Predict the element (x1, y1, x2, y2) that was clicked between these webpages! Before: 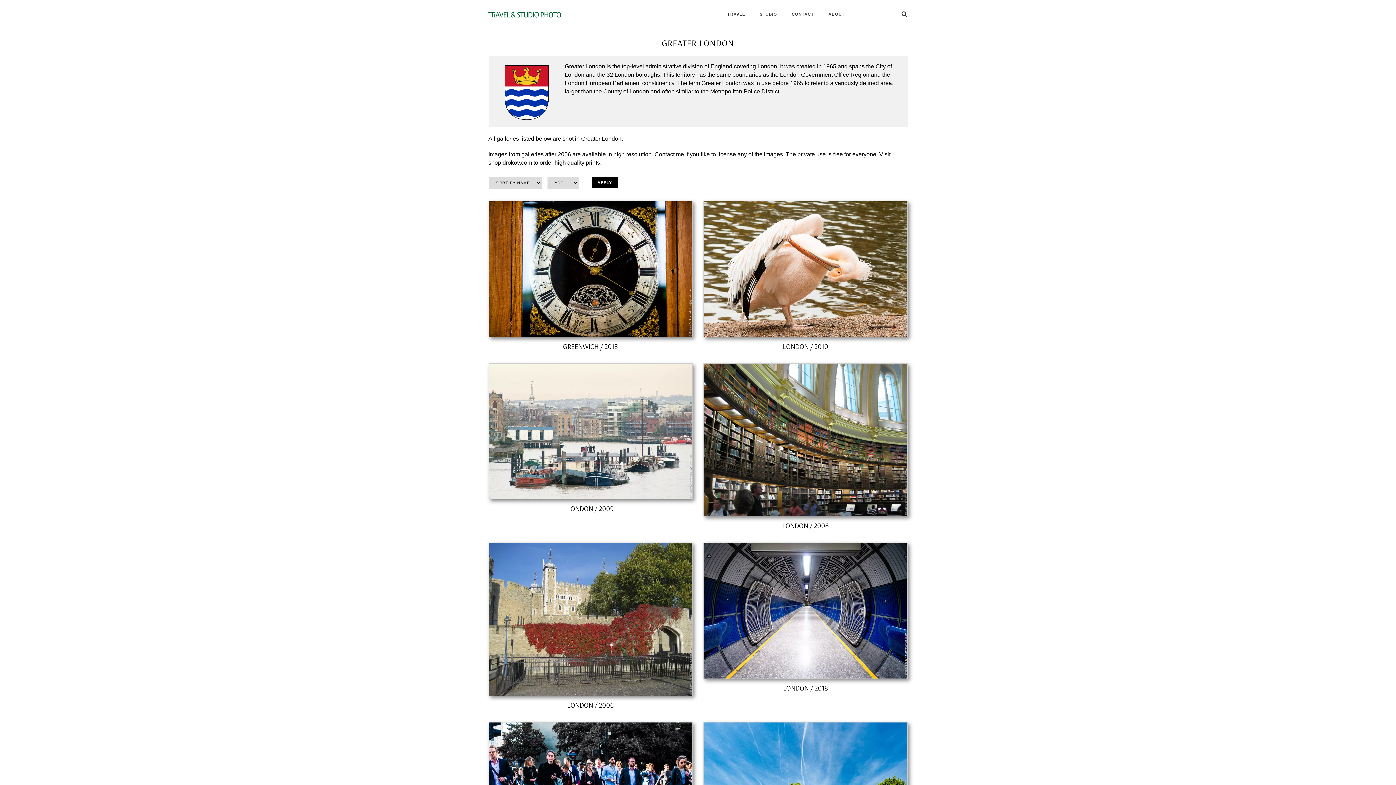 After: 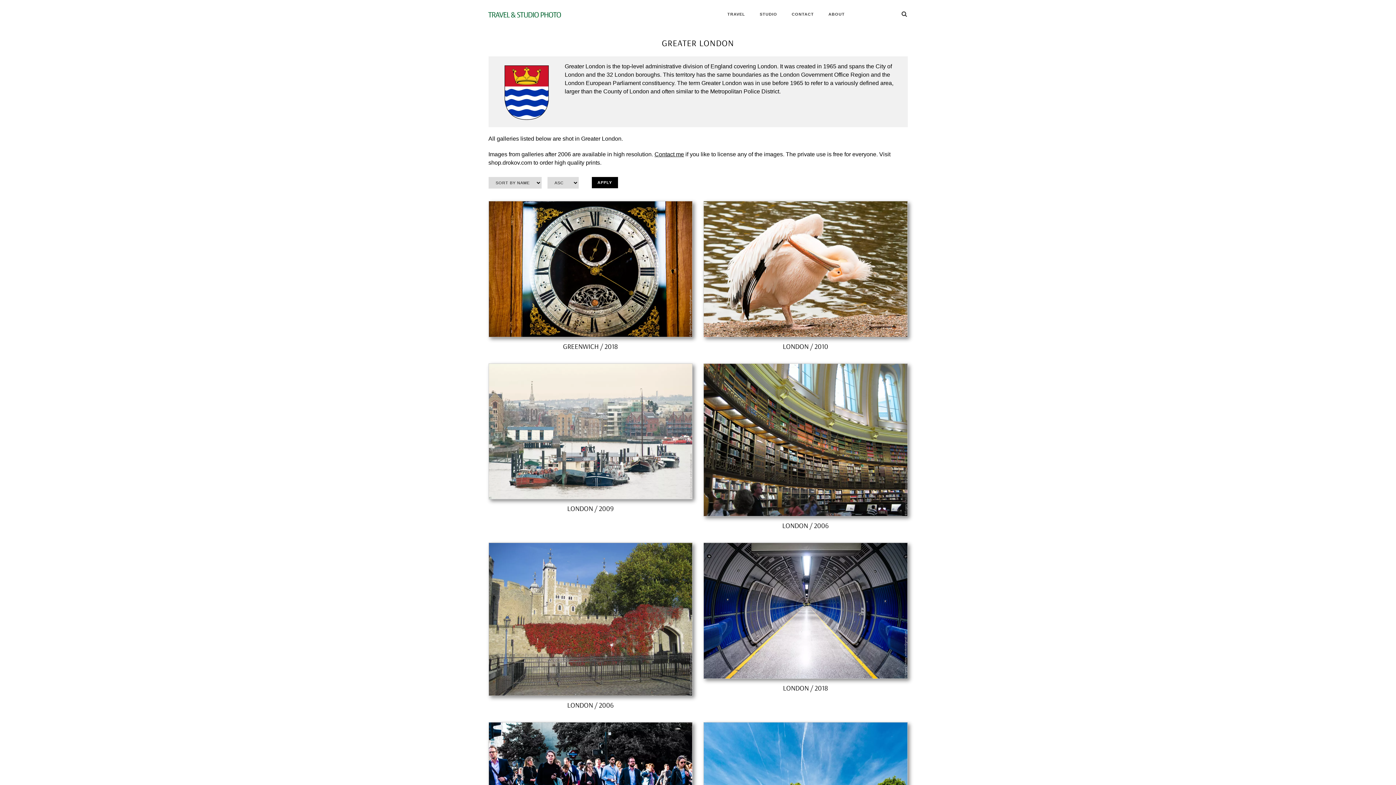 Action: bbox: (89, 732, 93, 737) label: Close